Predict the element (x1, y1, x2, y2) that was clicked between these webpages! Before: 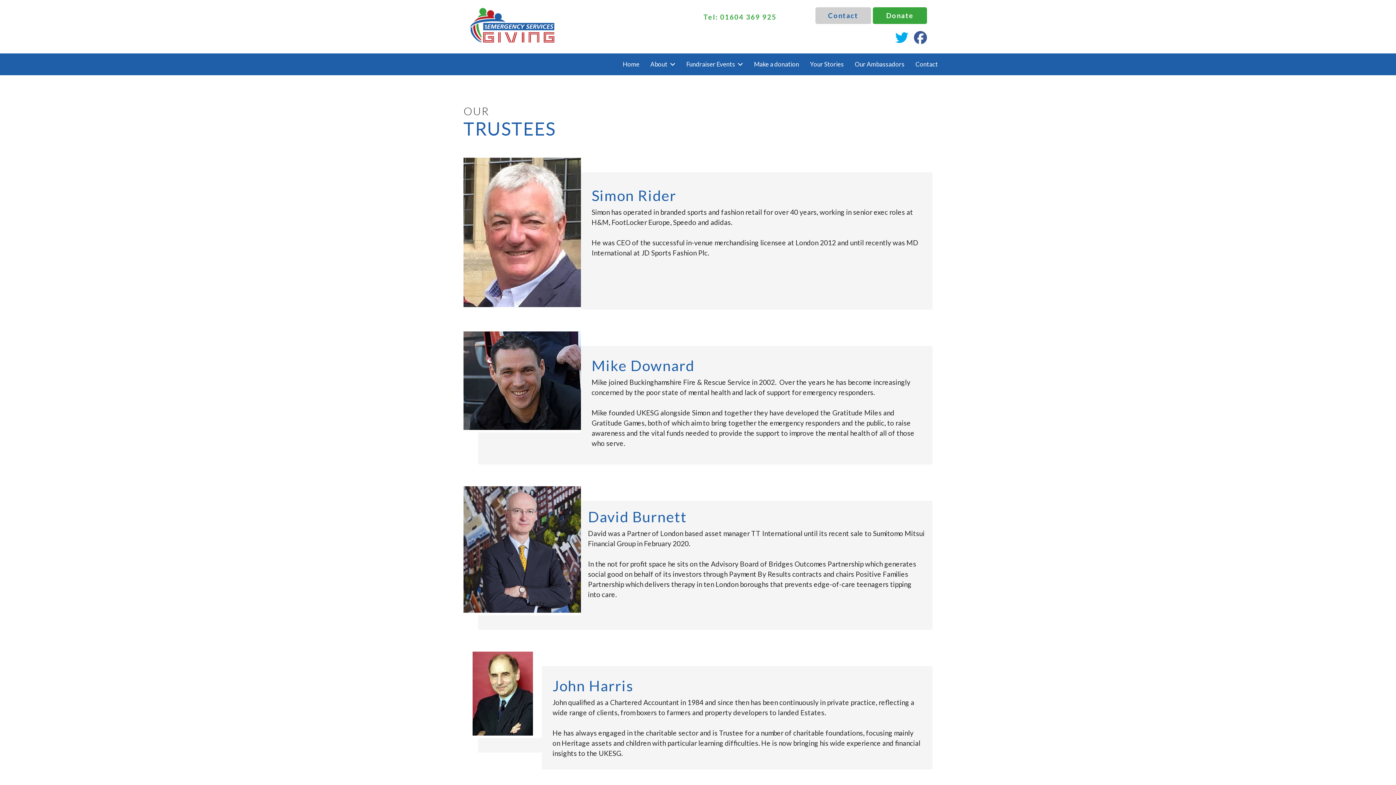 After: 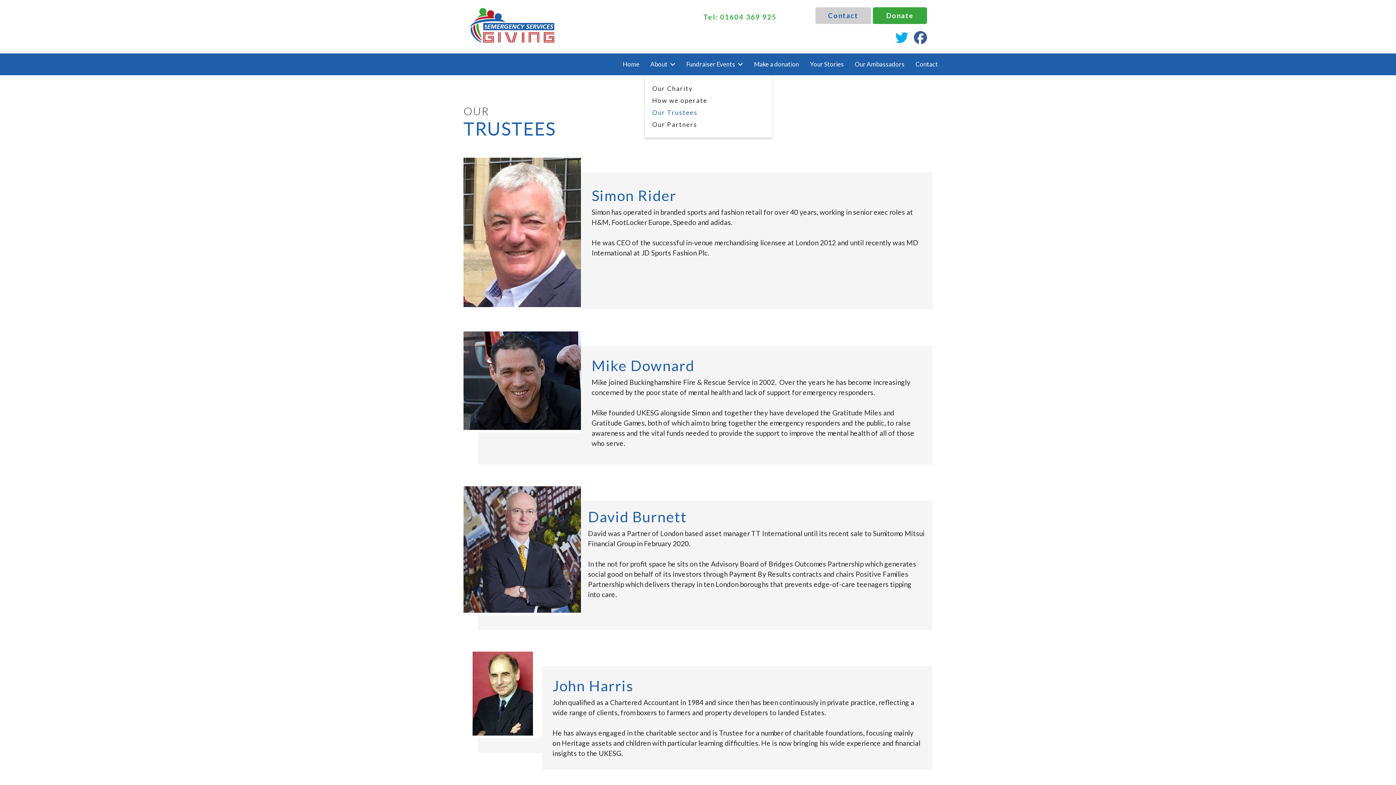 Action: label: About bbox: (645, 53, 681, 75)